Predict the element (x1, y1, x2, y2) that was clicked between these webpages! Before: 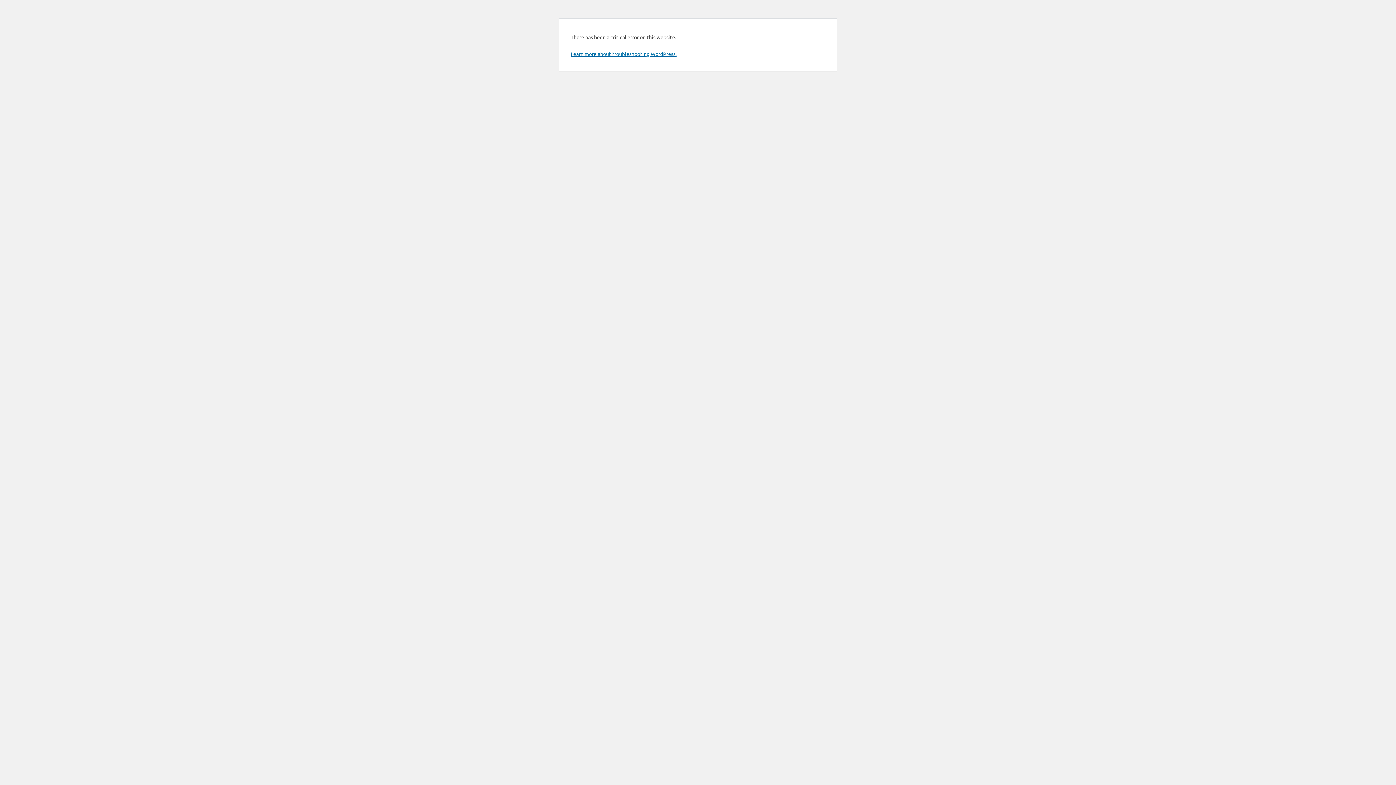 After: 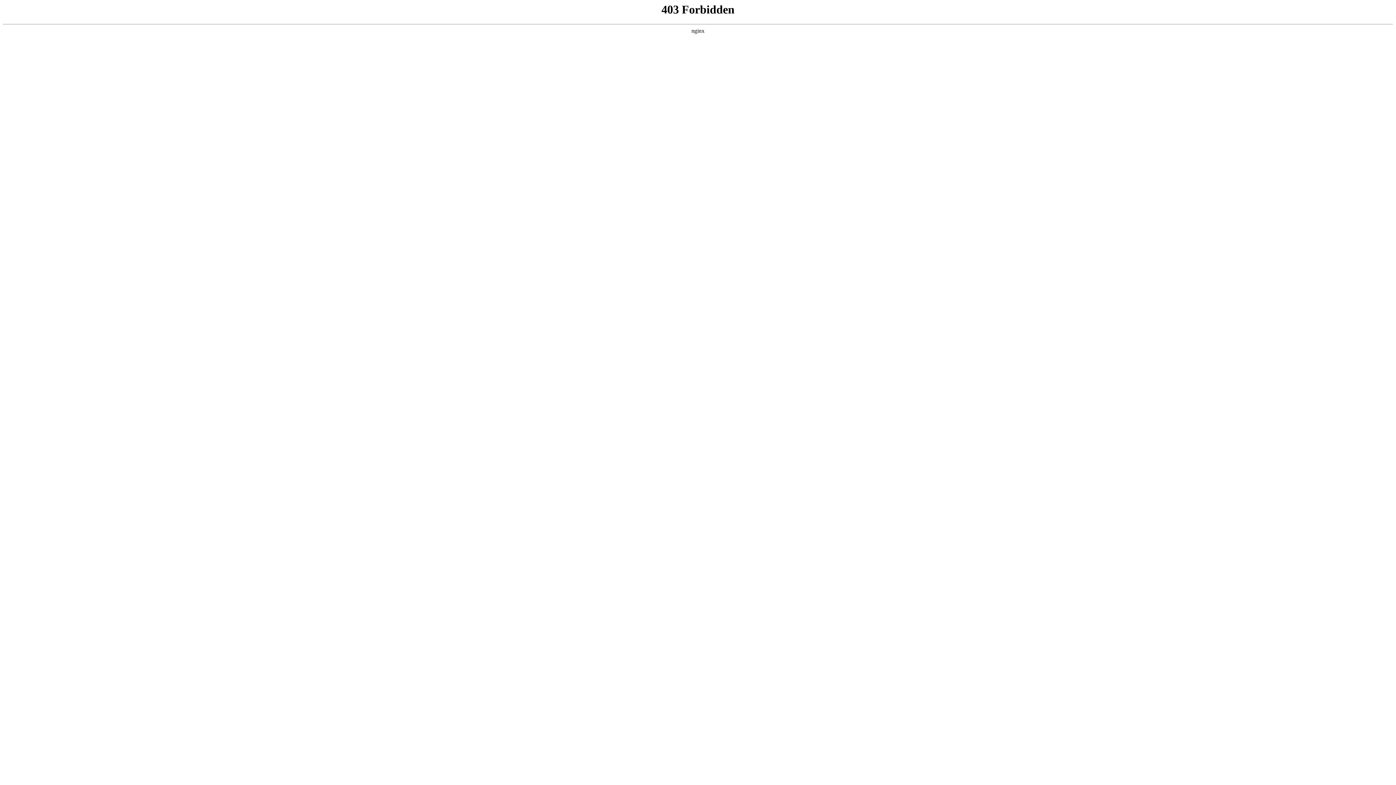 Action: bbox: (570, 50, 676, 57) label: Learn more about troubleshooting WordPress.